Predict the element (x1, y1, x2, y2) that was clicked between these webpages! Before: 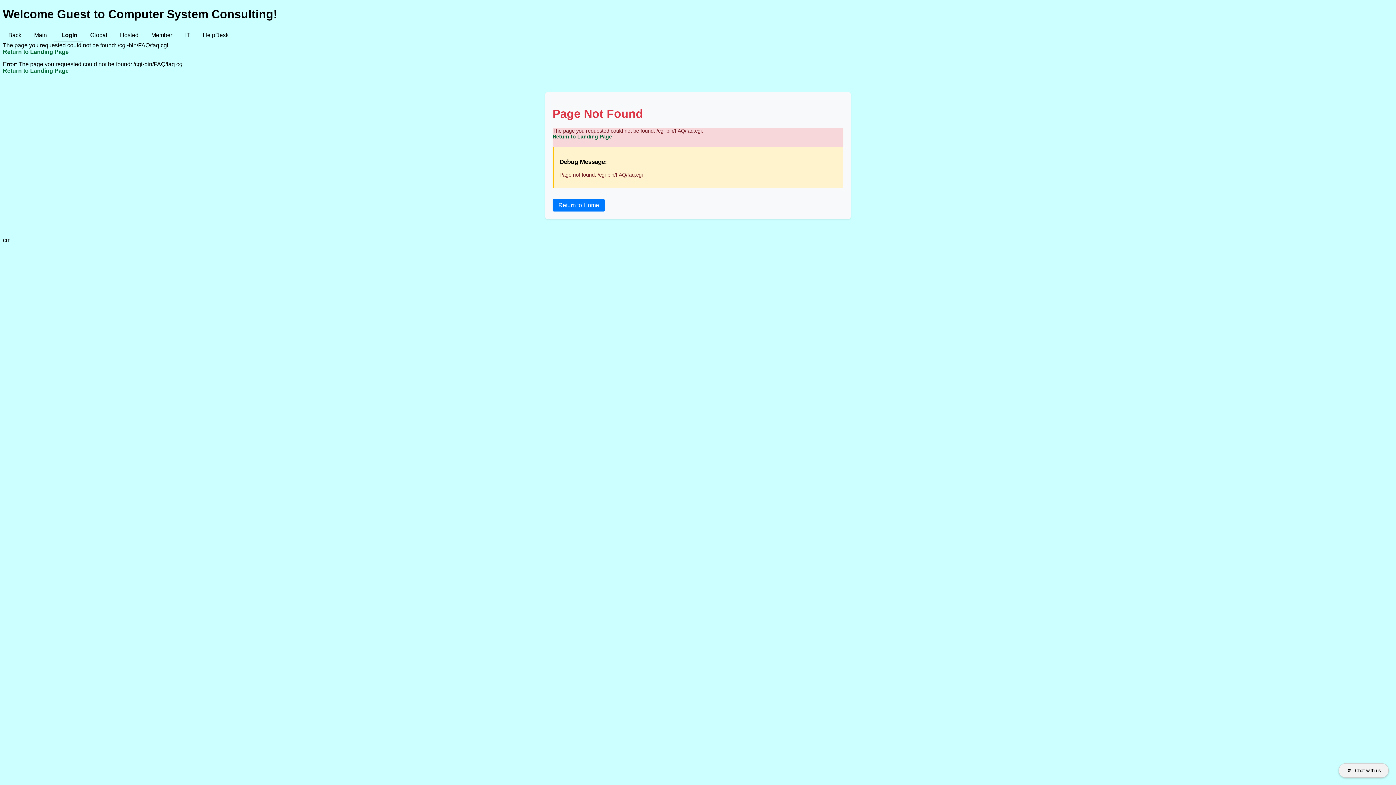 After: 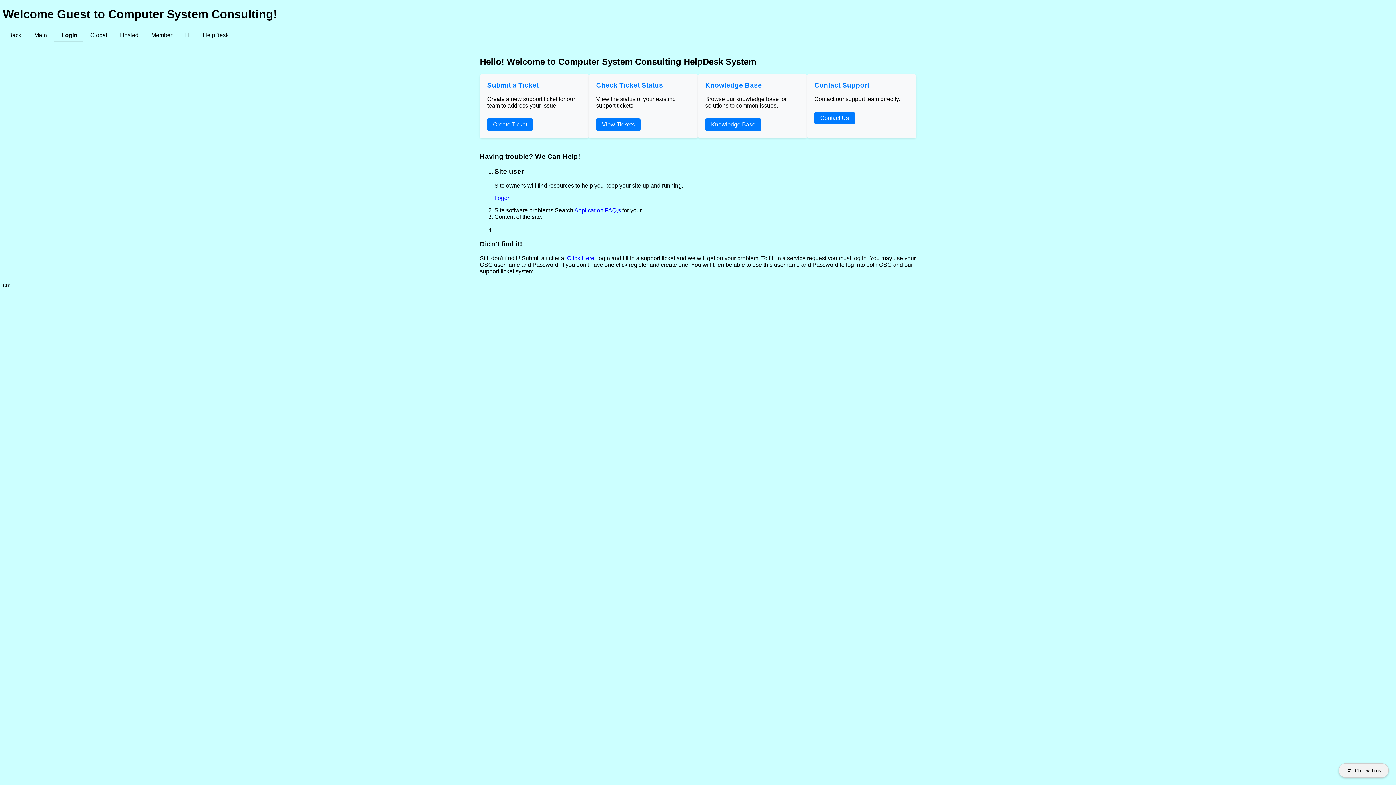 Action: bbox: (197, 29, 234, 41) label: HelpDesk